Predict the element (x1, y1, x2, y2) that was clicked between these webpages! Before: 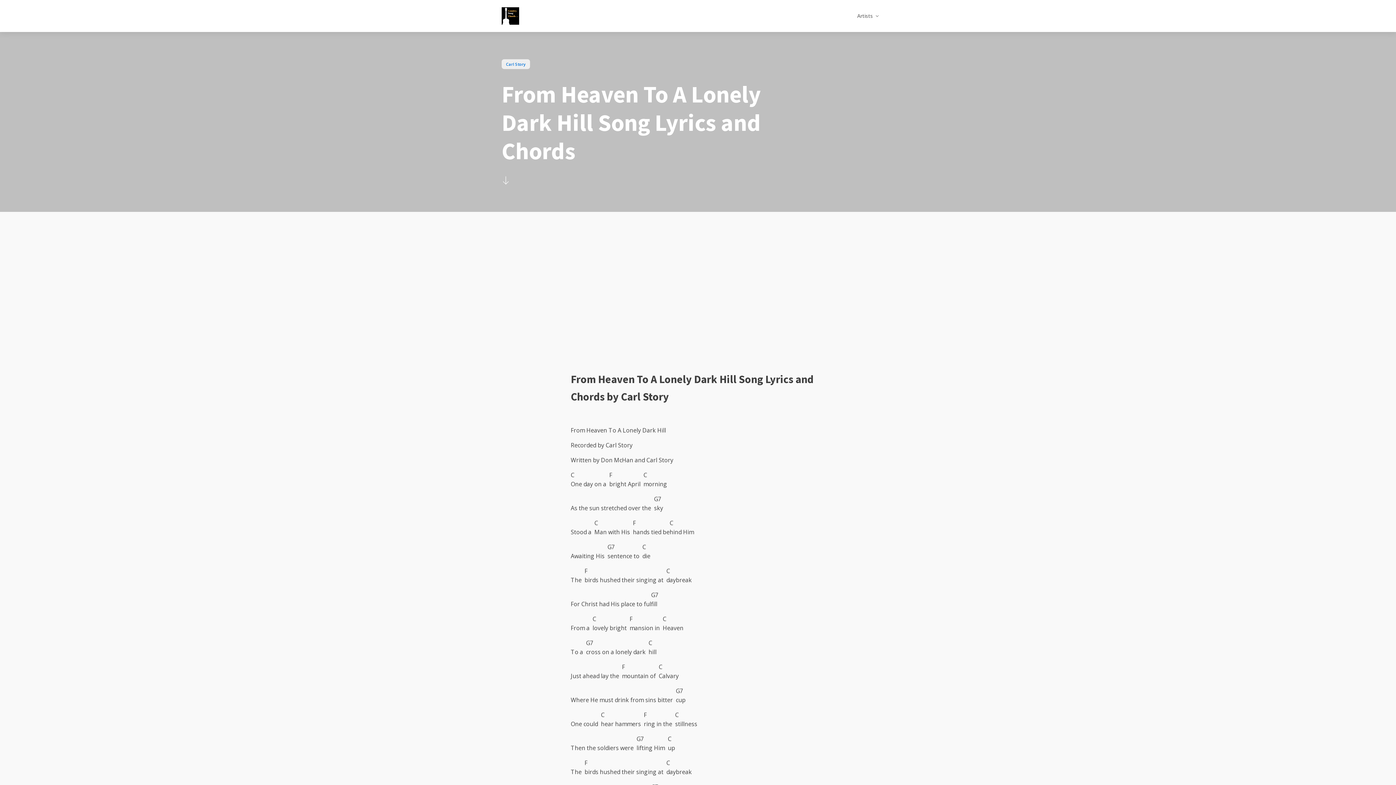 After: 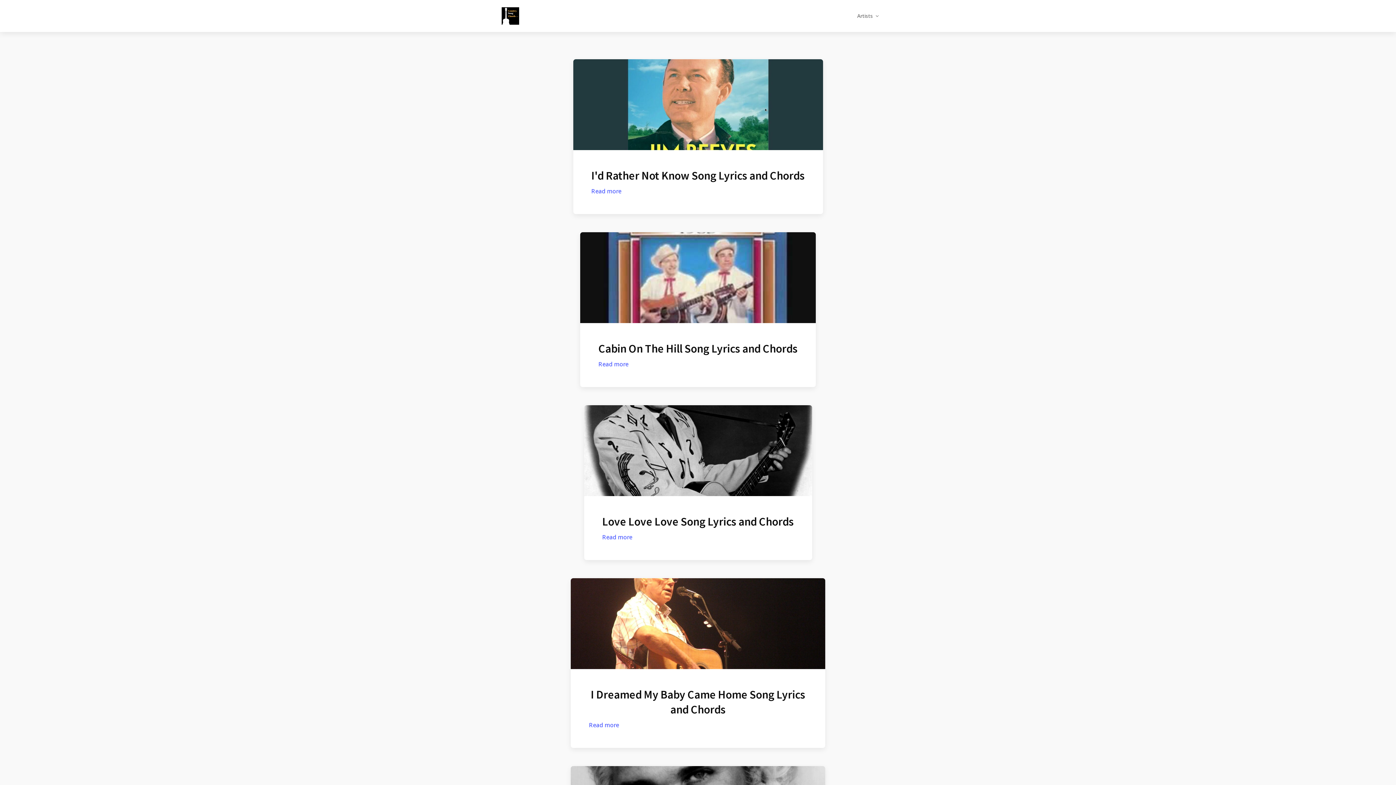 Action: bbox: (501, 7, 519, 24)